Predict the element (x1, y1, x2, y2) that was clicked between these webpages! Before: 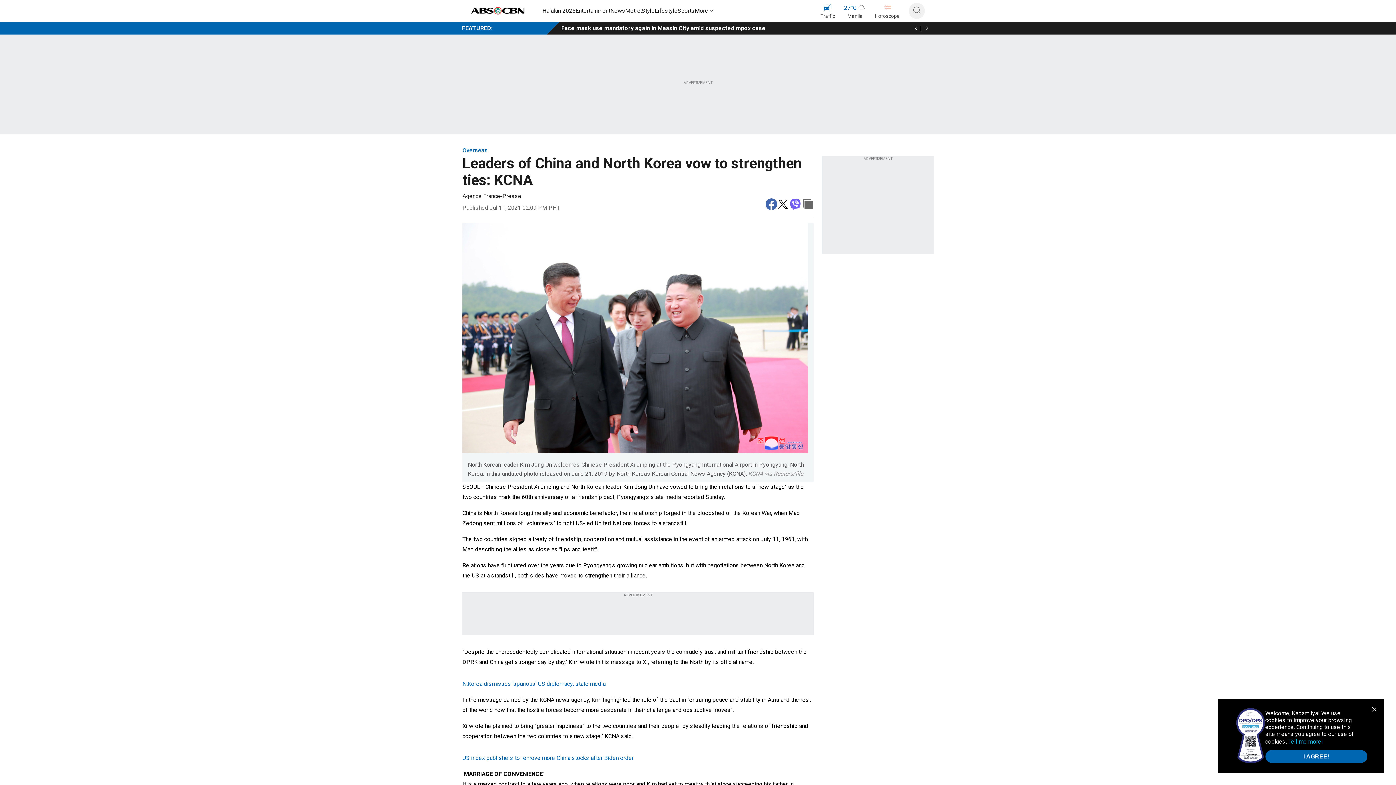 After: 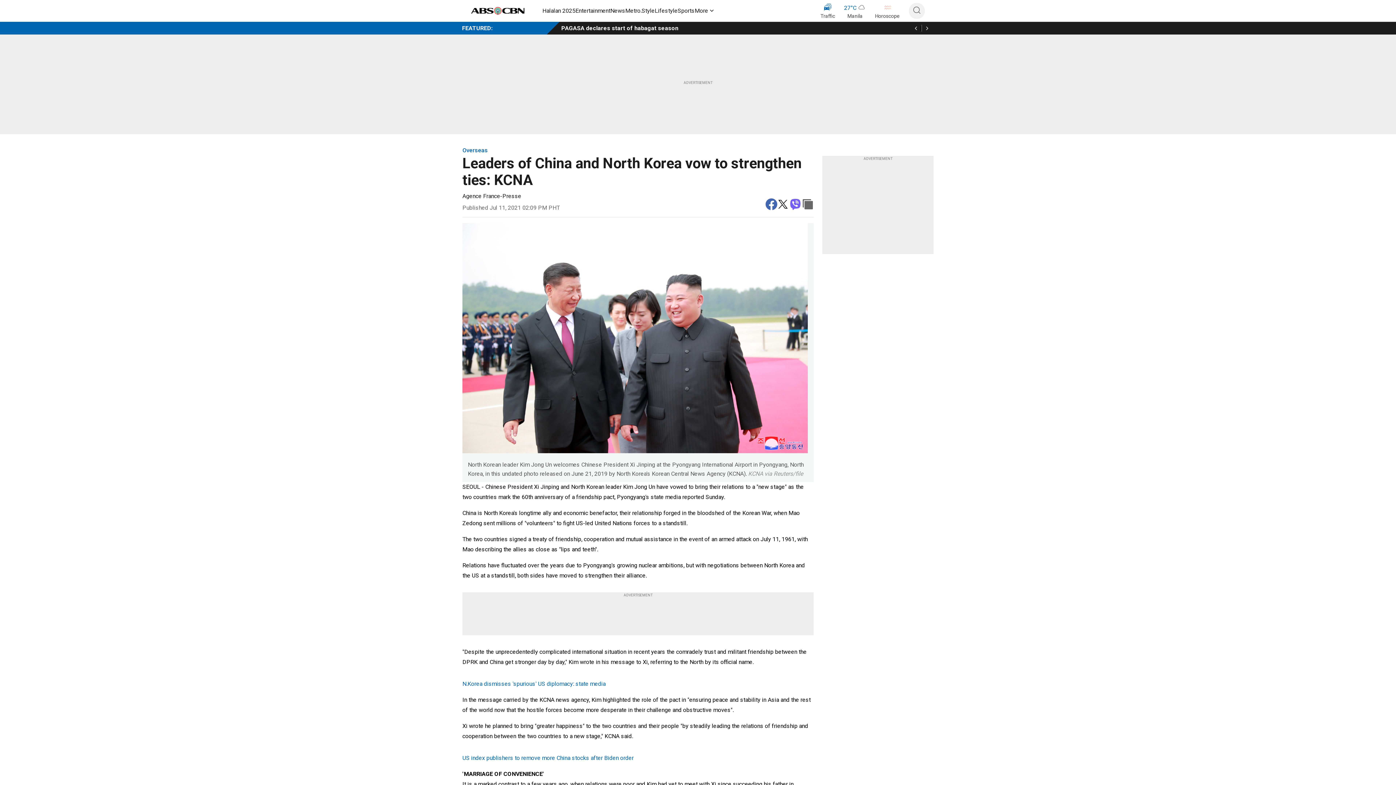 Action: bbox: (1265, 750, 1367, 763) label: I AGREE!